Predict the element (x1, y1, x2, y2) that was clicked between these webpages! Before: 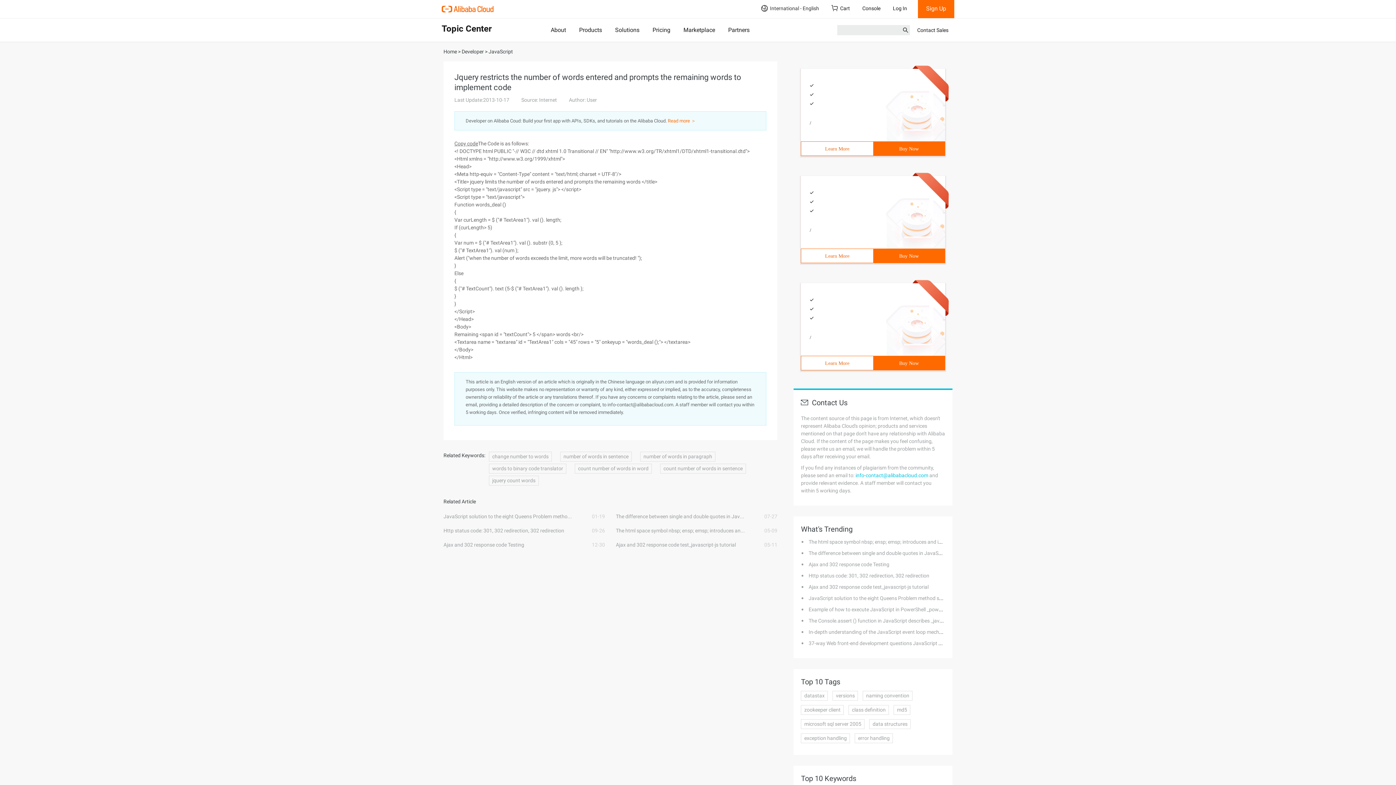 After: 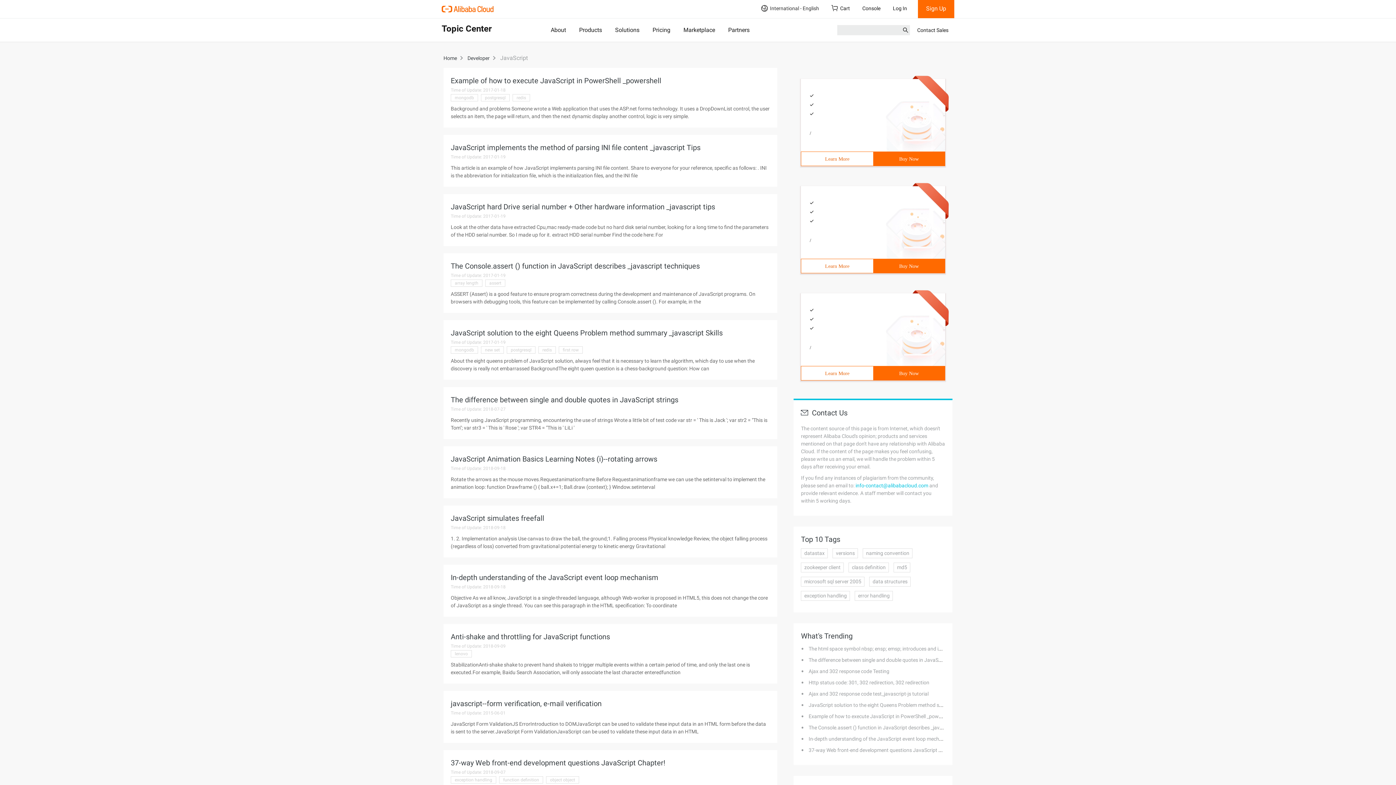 Action: bbox: (488, 48, 513, 54) label: JavaScript